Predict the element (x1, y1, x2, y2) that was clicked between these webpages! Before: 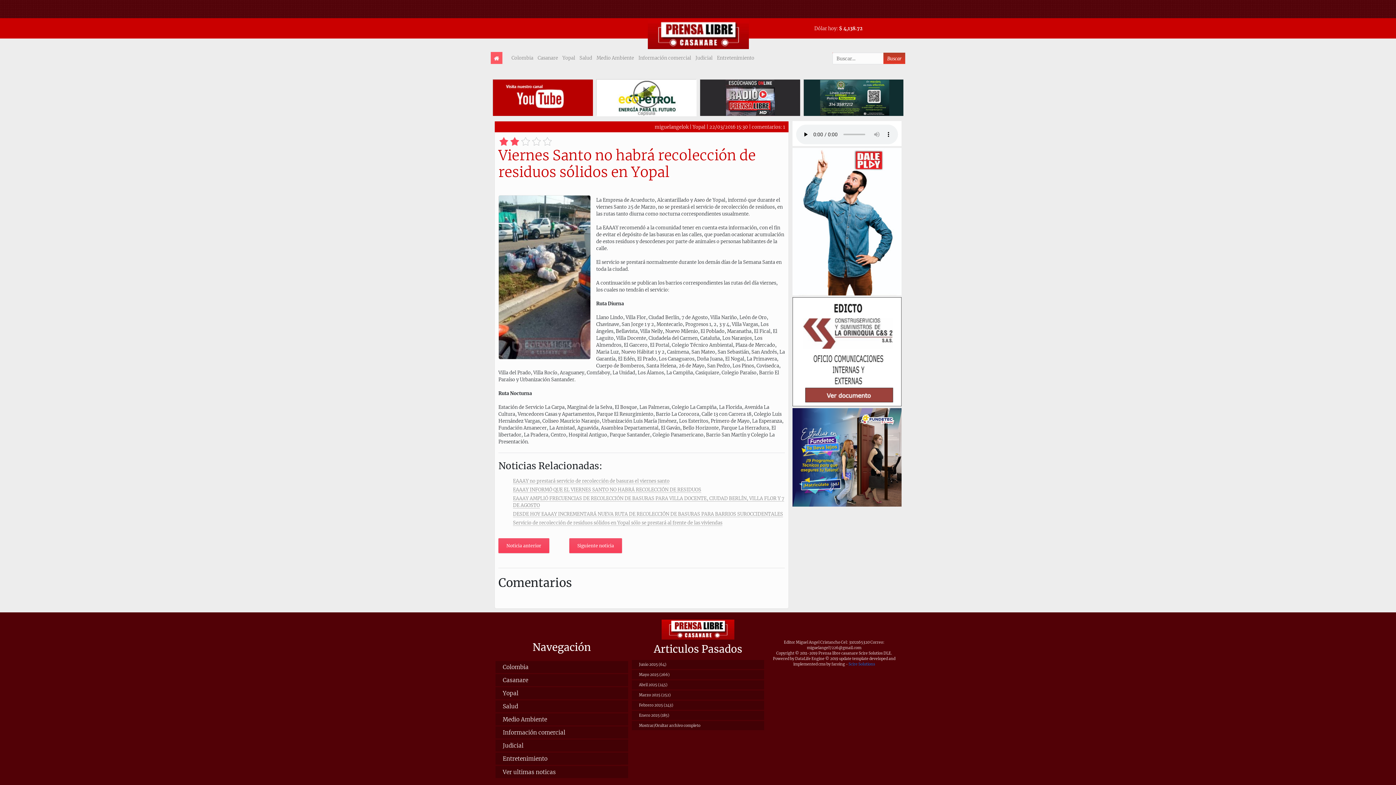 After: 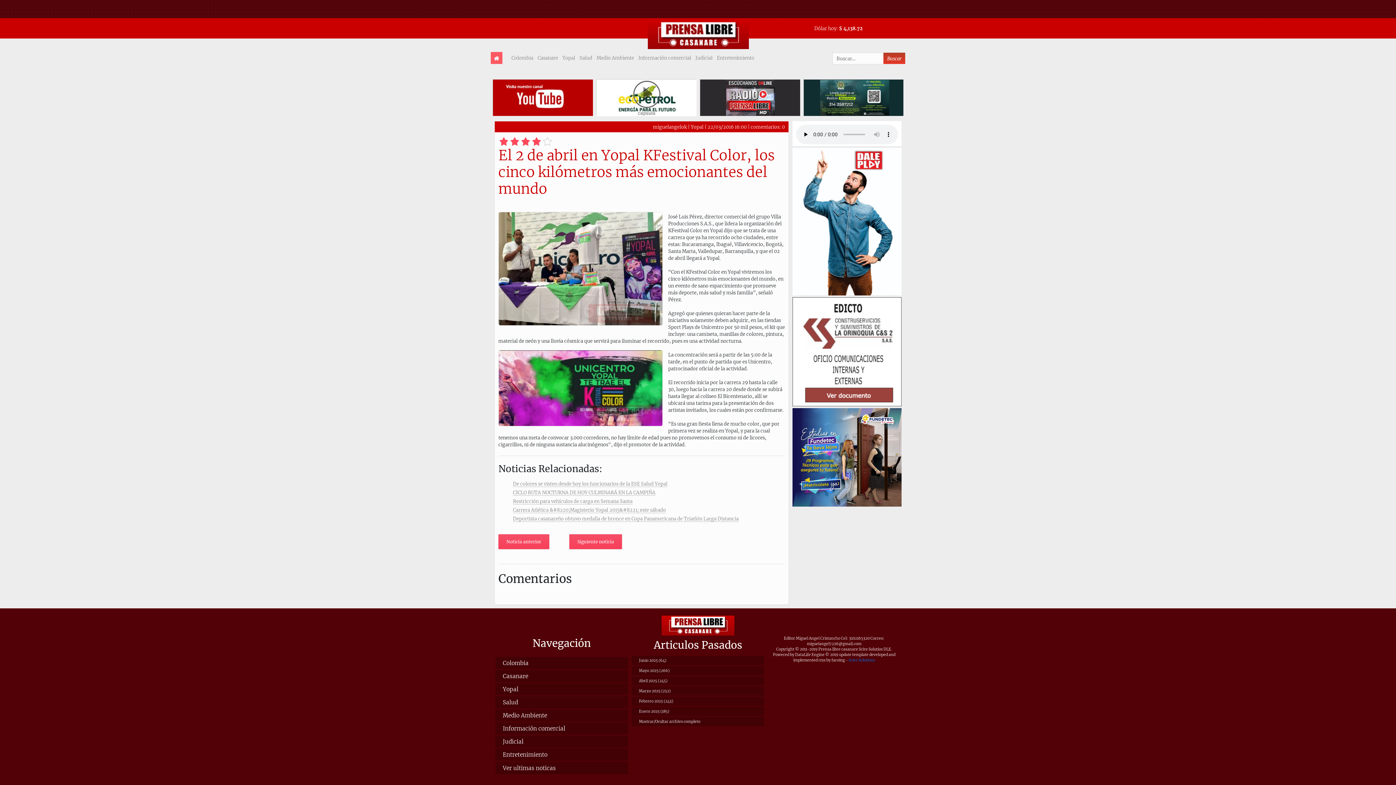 Action: bbox: (569, 538, 622, 553) label: Siguiente noticia